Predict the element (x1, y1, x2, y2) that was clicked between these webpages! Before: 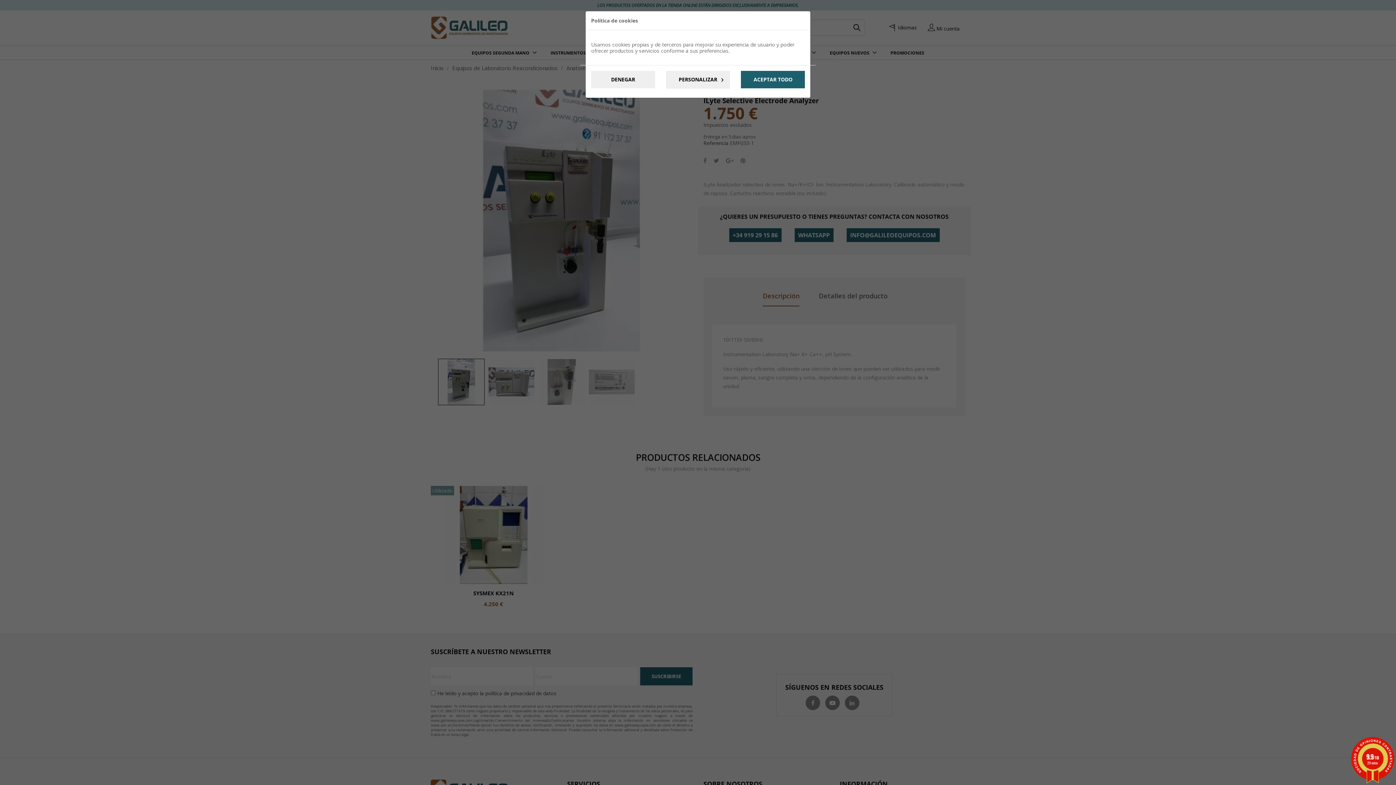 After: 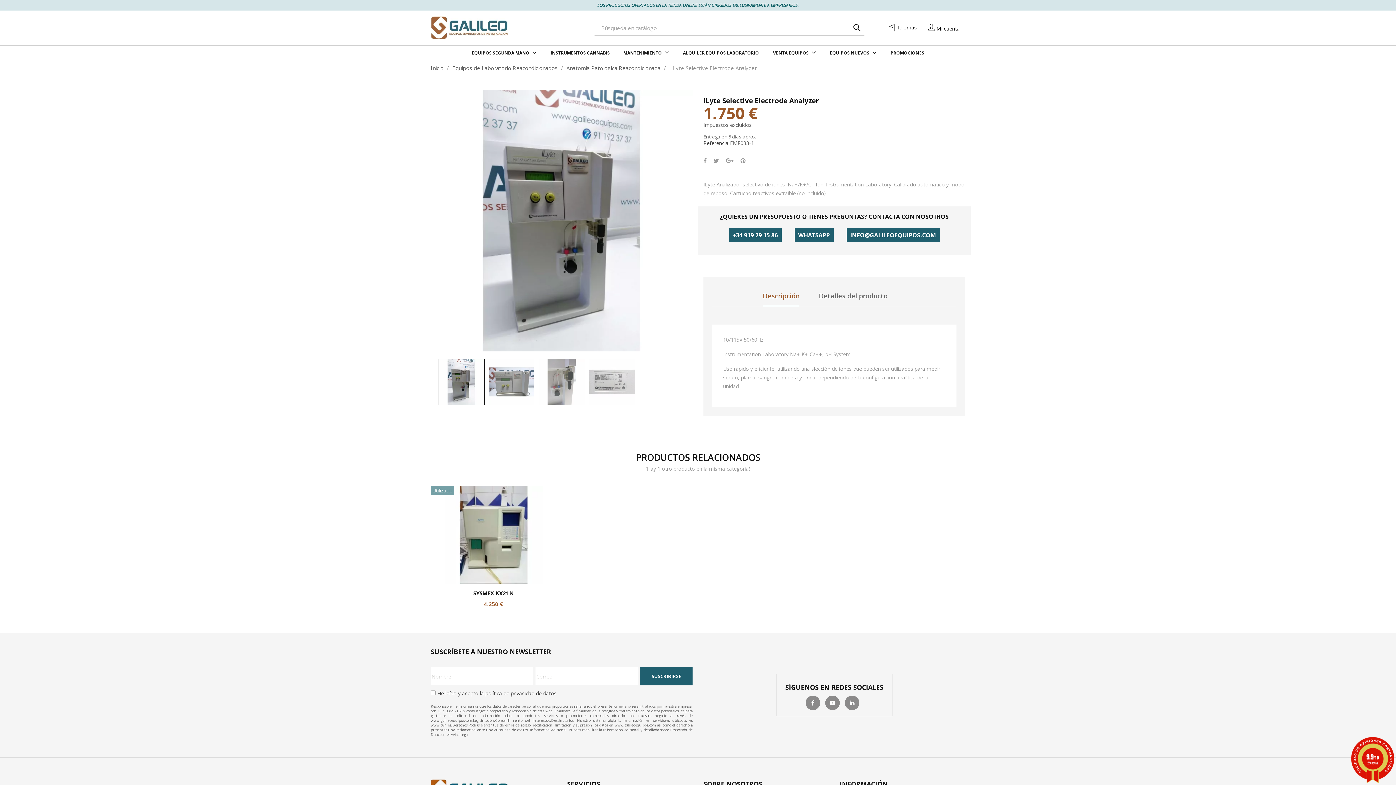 Action: bbox: (591, 70, 655, 88) label: DENEGAR